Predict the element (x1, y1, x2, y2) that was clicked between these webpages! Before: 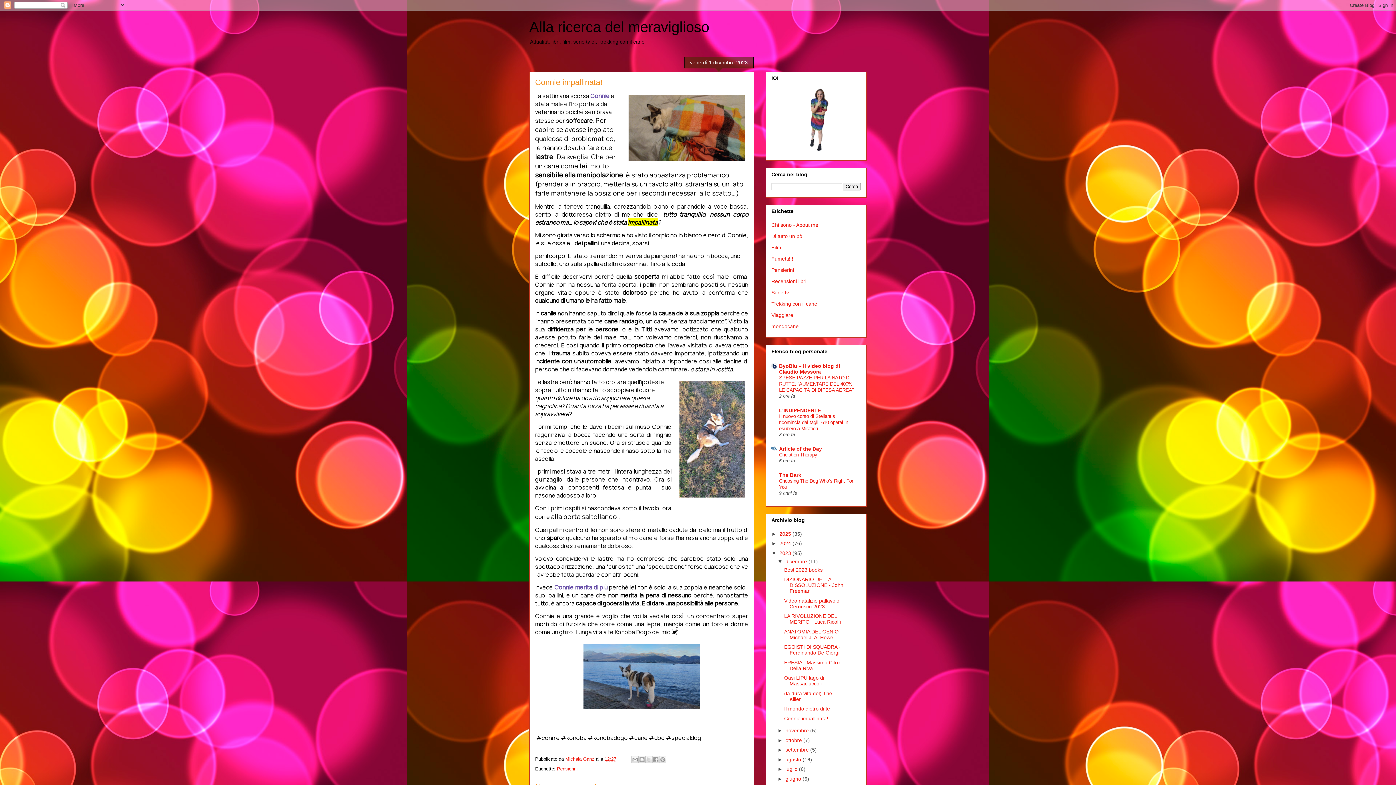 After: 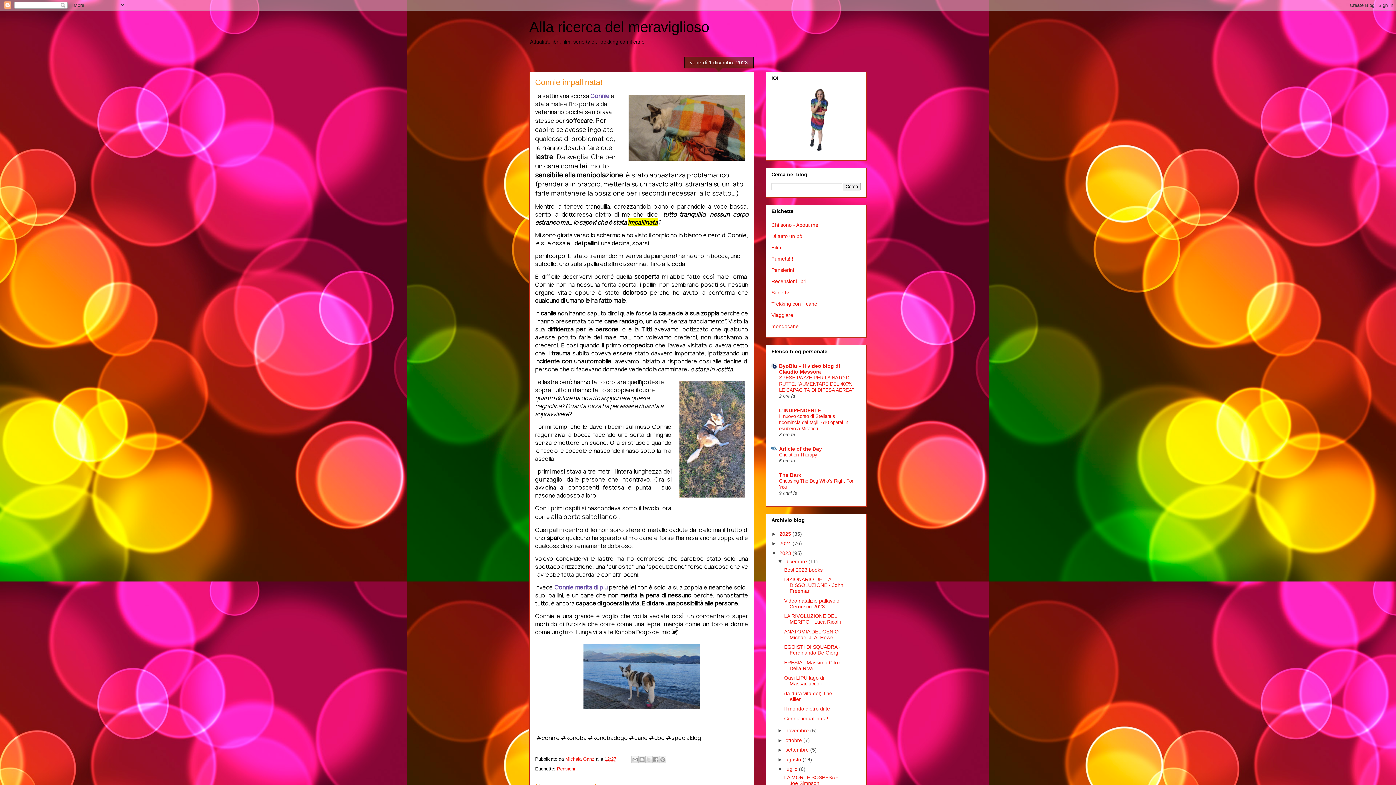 Action: bbox: (777, 766, 785, 772) label: ►  